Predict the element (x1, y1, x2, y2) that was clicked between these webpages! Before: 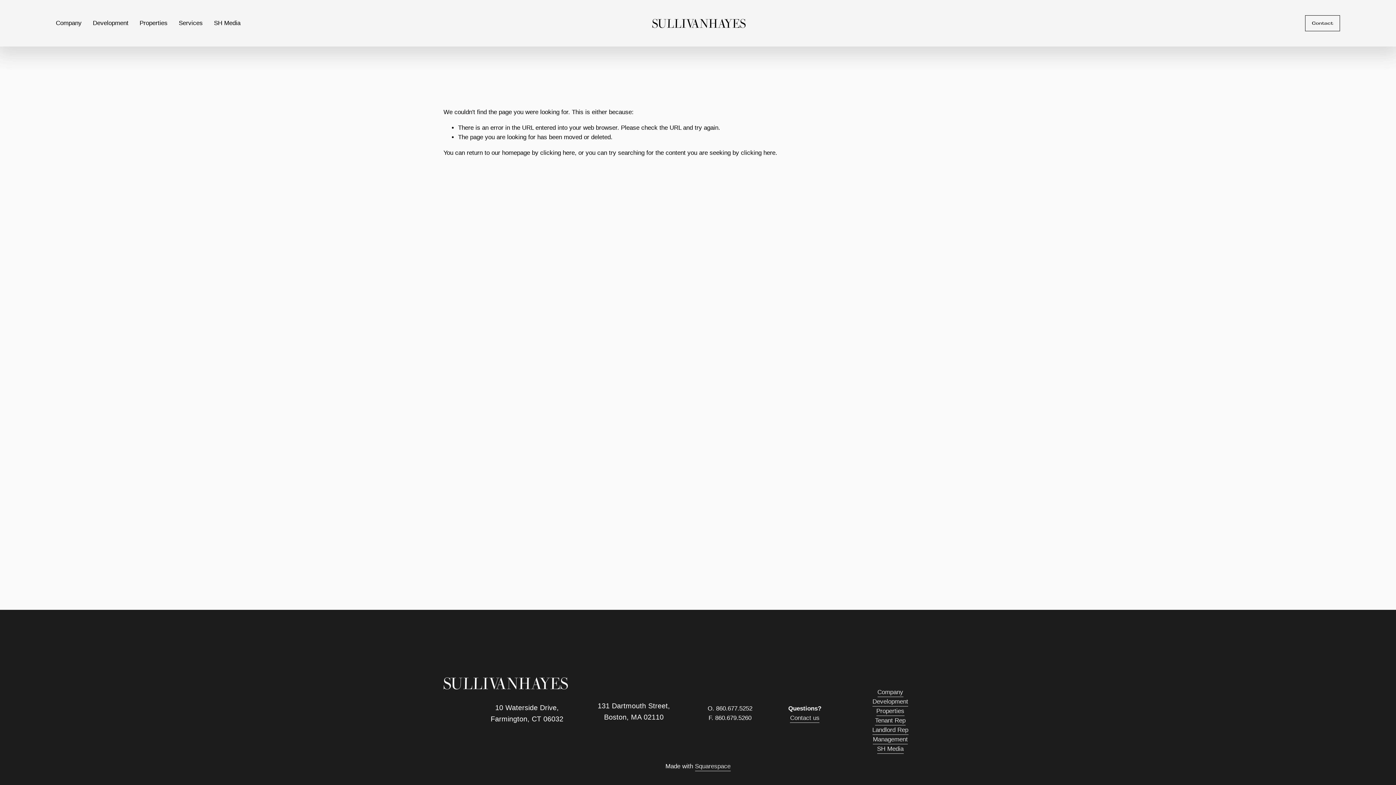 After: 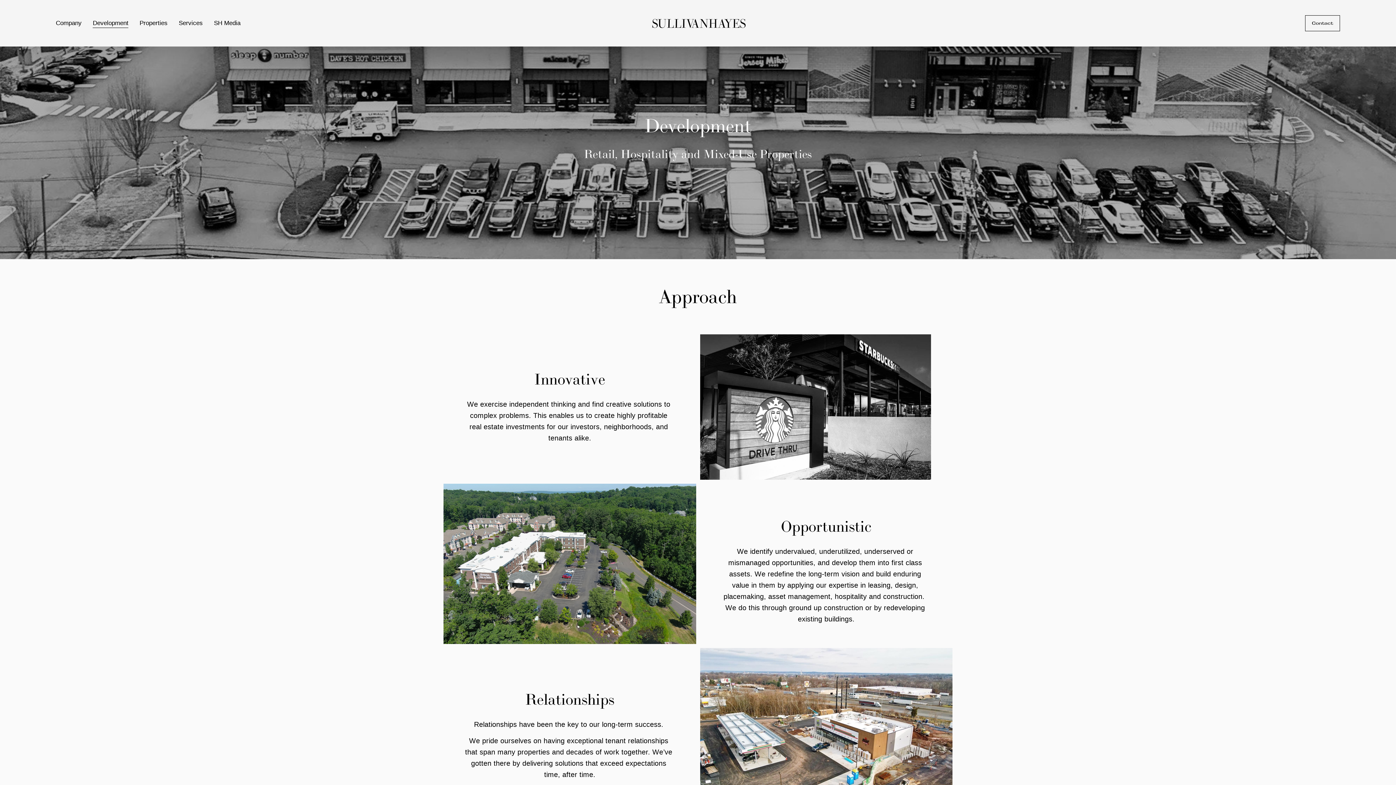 Action: label: Development bbox: (92, 18, 128, 28)